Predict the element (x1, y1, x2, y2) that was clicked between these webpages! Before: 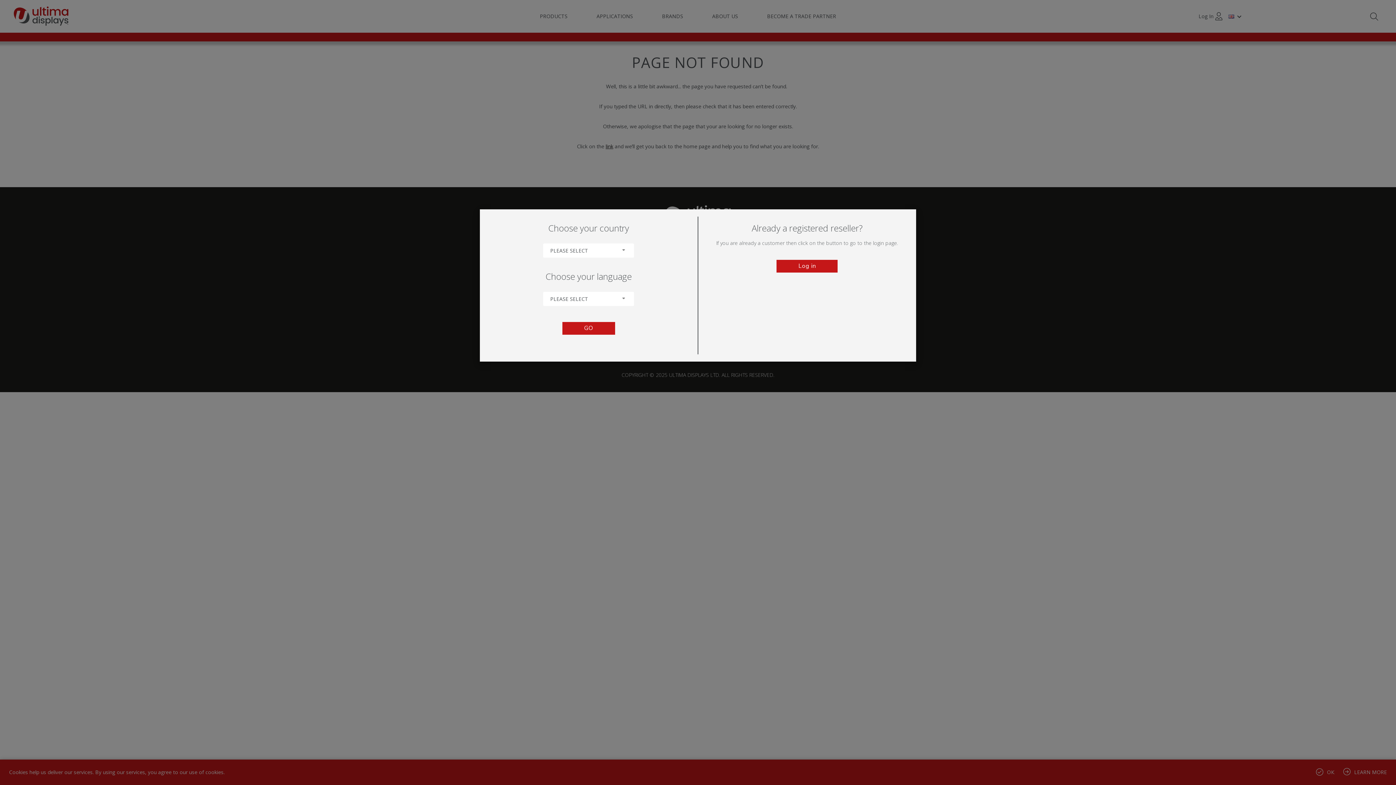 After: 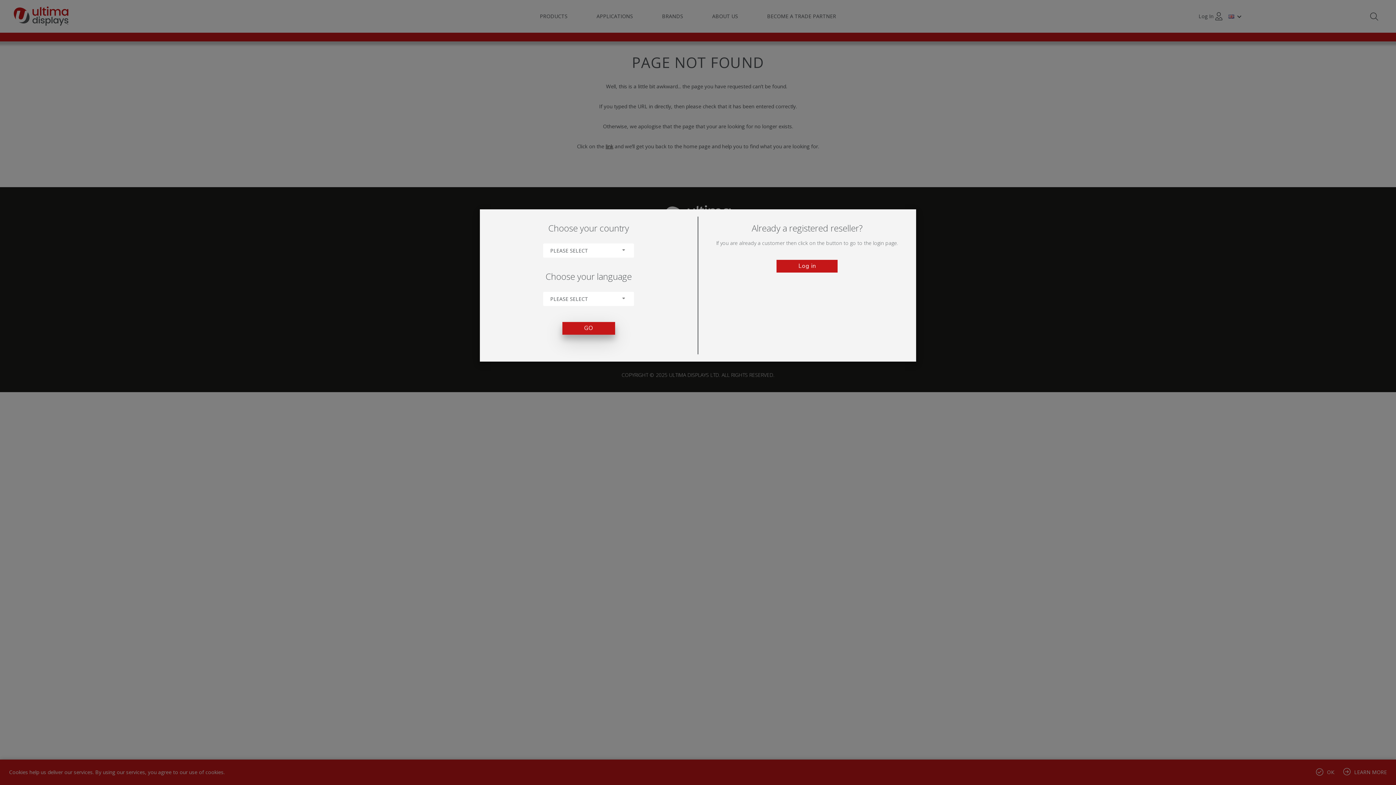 Action: bbox: (562, 322, 615, 334) label: GO